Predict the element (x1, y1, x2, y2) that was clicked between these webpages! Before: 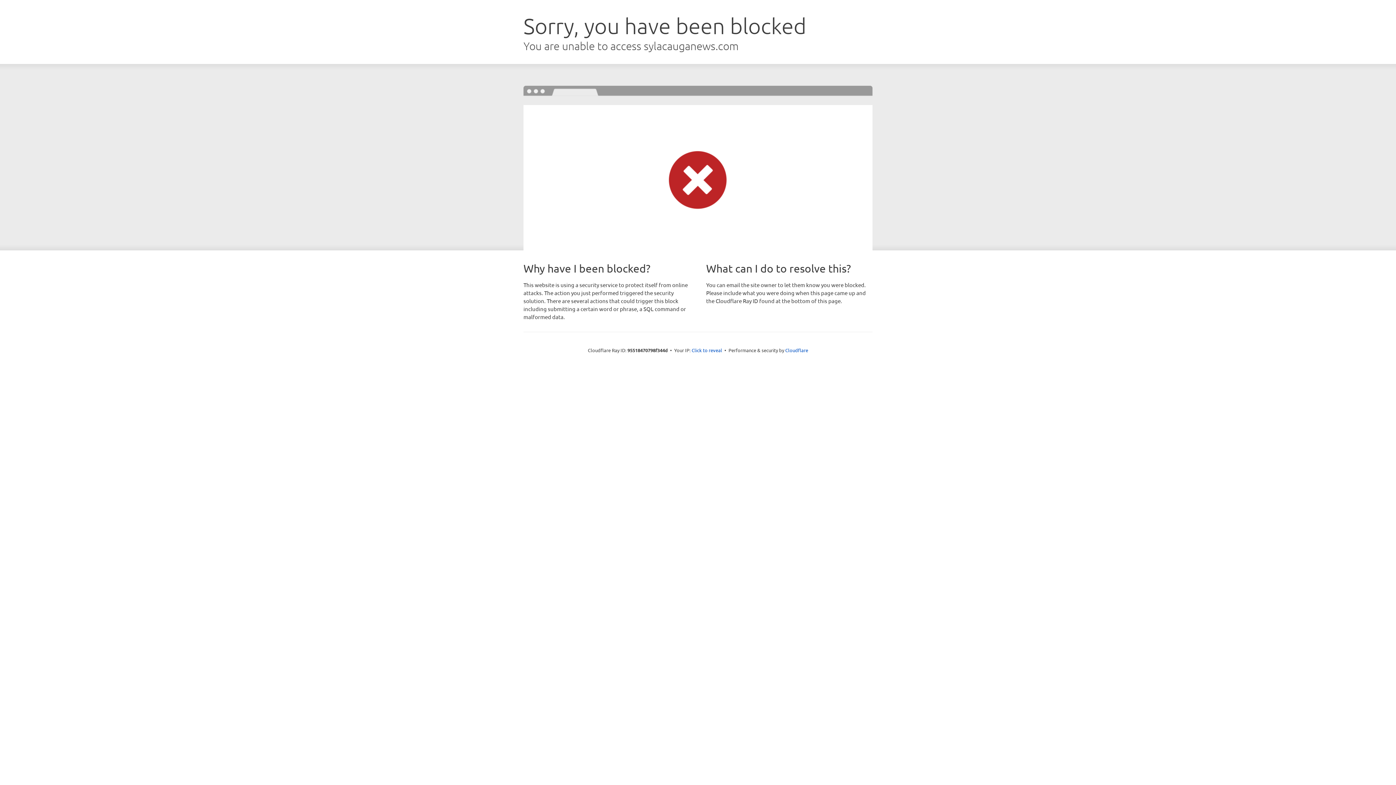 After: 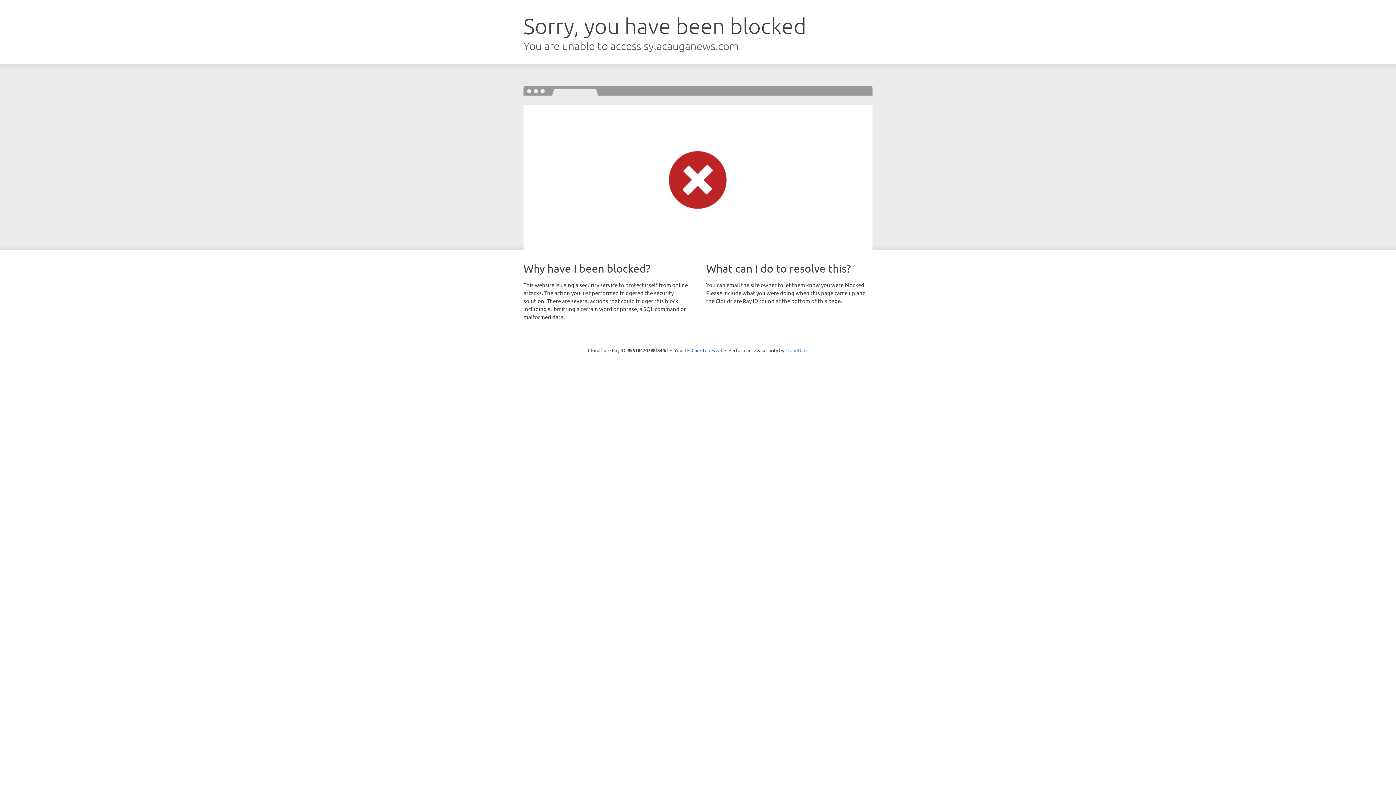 Action: bbox: (785, 347, 808, 353) label: Cloudflare